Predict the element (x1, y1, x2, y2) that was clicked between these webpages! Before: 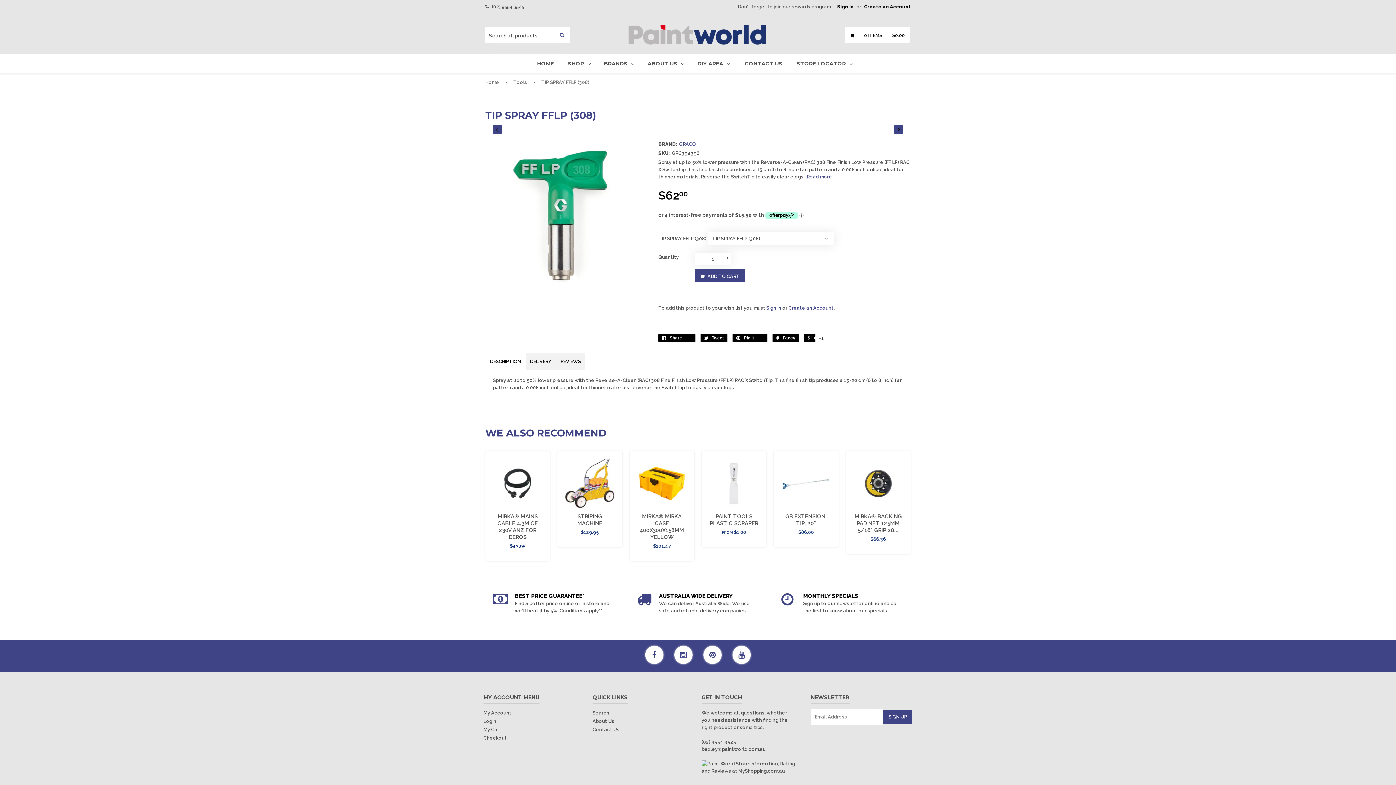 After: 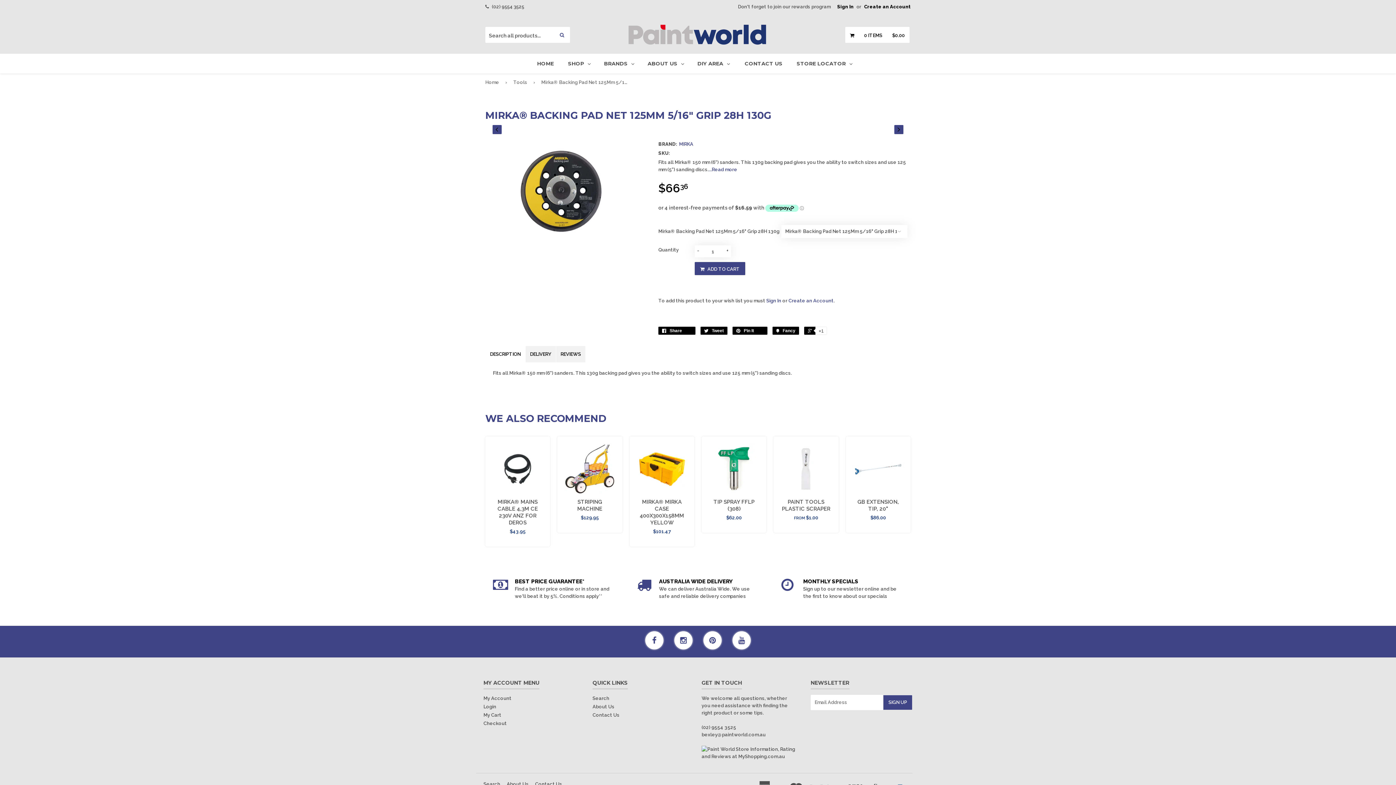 Action: bbox: (854, 513, 902, 533) label: MIRKA® BACKING PAD NET 125MM 5/16" GRIP 28...